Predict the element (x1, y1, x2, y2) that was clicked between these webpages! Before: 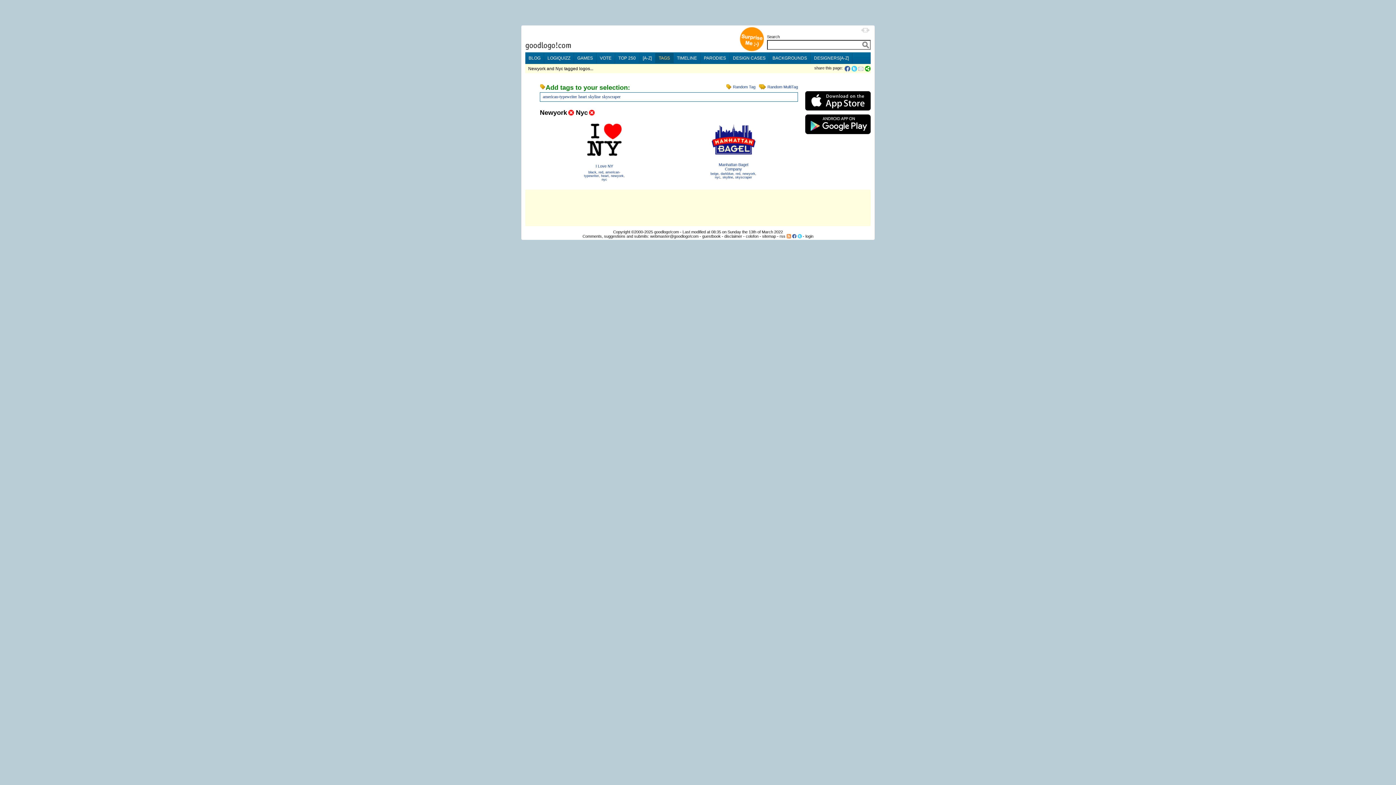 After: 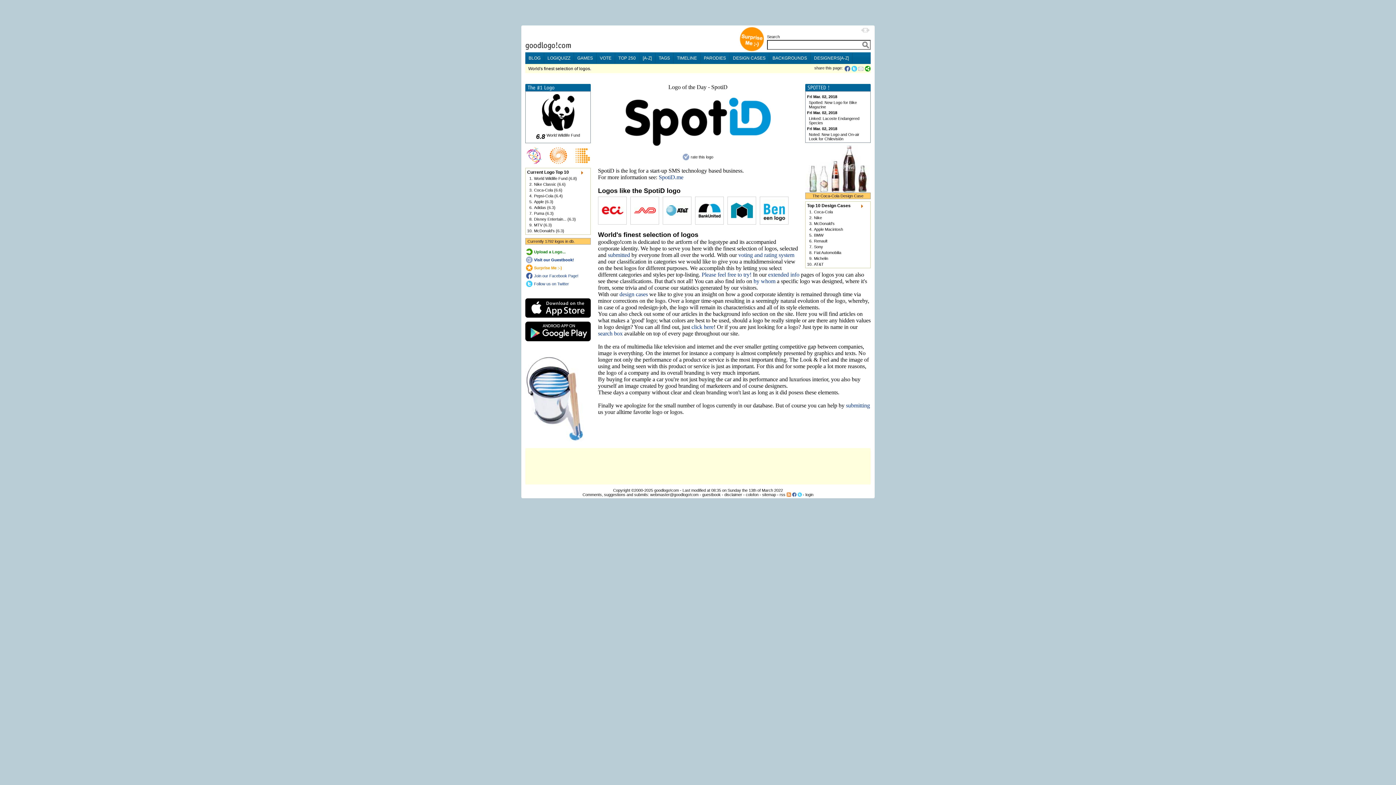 Action: bbox: (525, 45, 572, 51)